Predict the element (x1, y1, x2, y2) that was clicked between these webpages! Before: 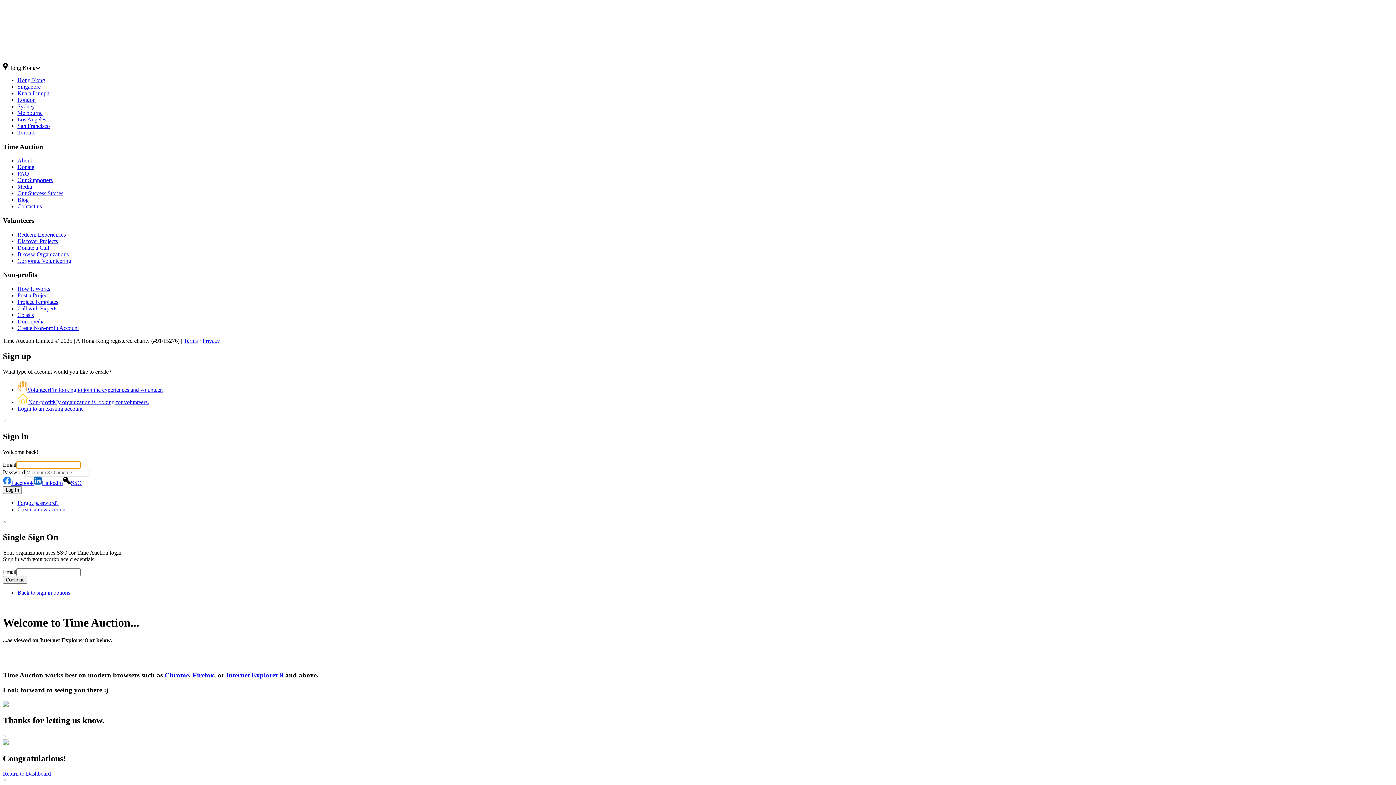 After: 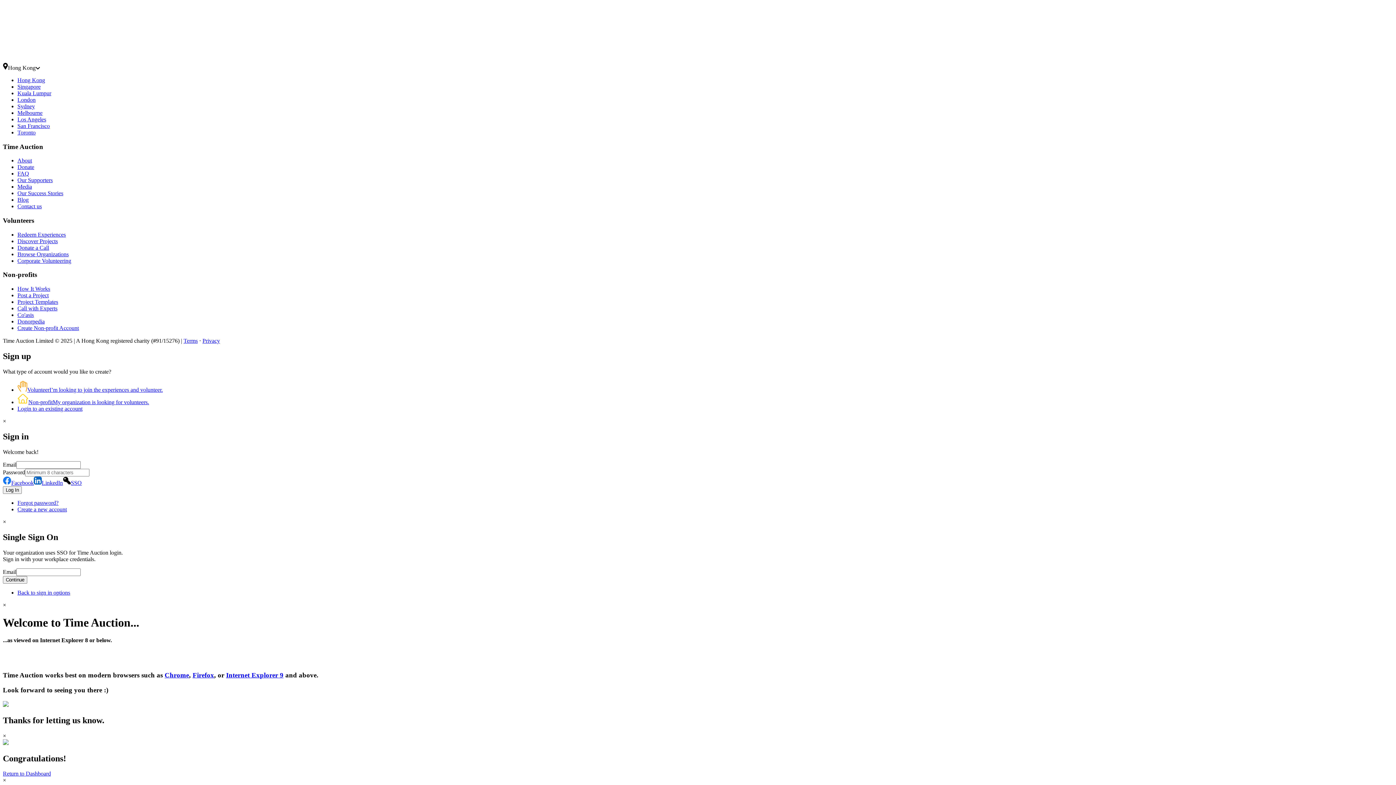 Action: label: Close bbox: (2, 732, 6, 739)